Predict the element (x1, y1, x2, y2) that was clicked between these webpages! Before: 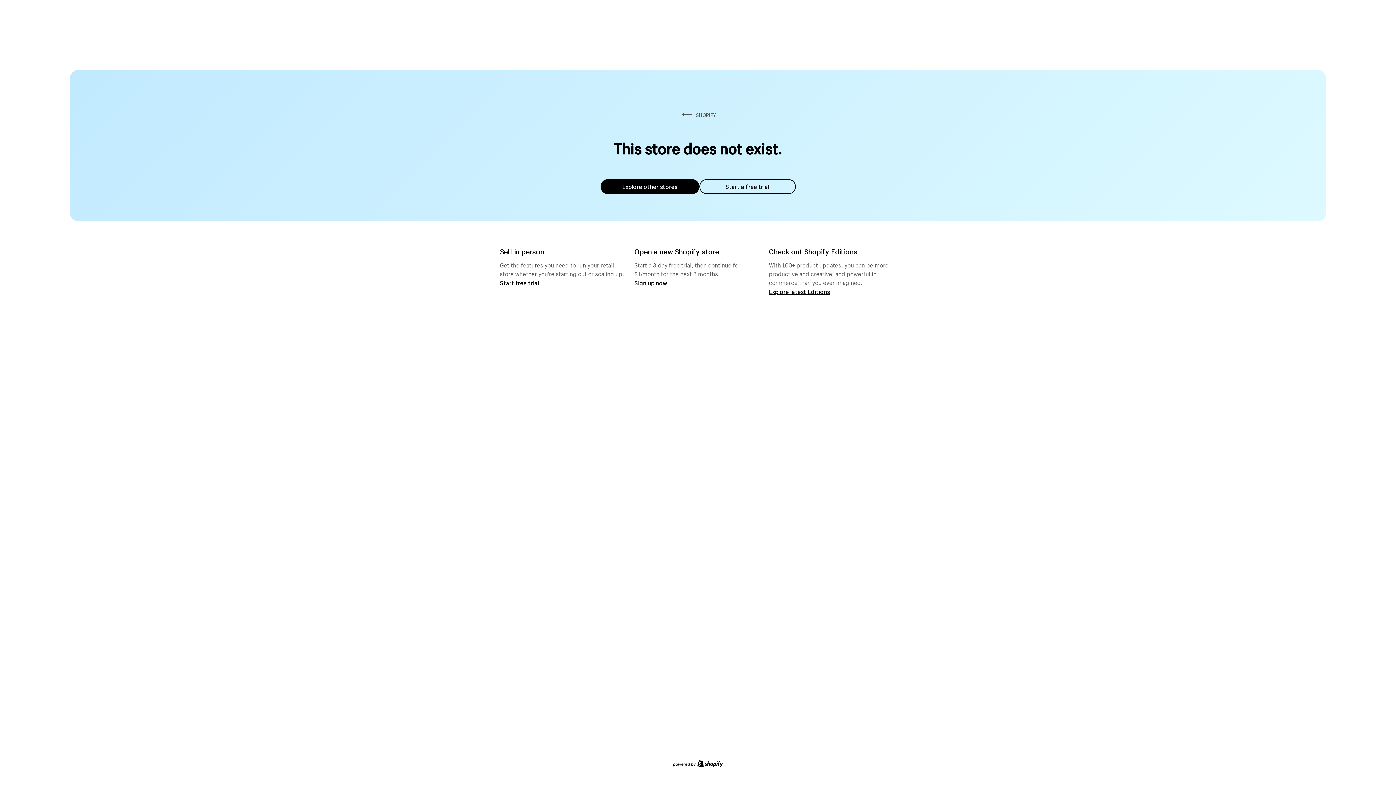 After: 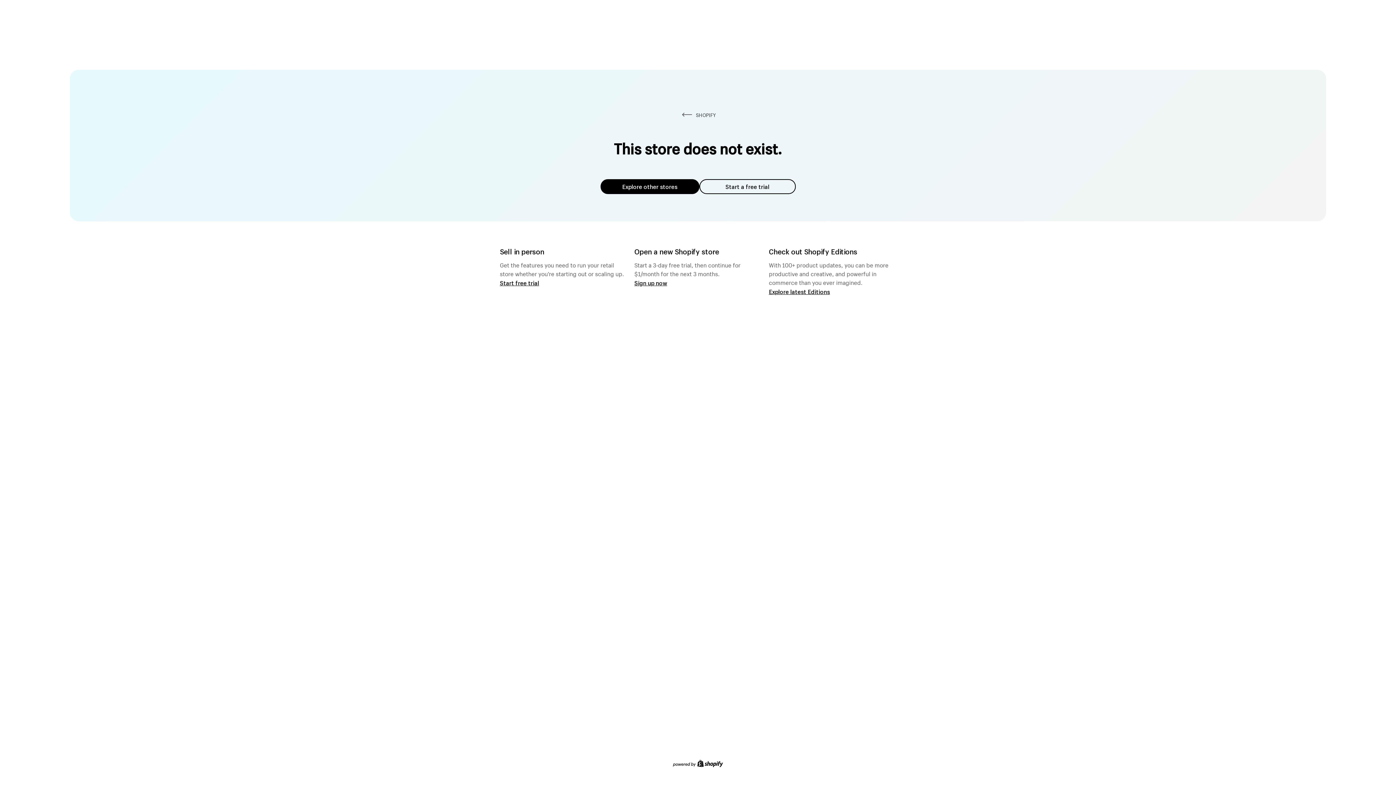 Action: bbox: (600, 179, 699, 194) label: Explore other stores